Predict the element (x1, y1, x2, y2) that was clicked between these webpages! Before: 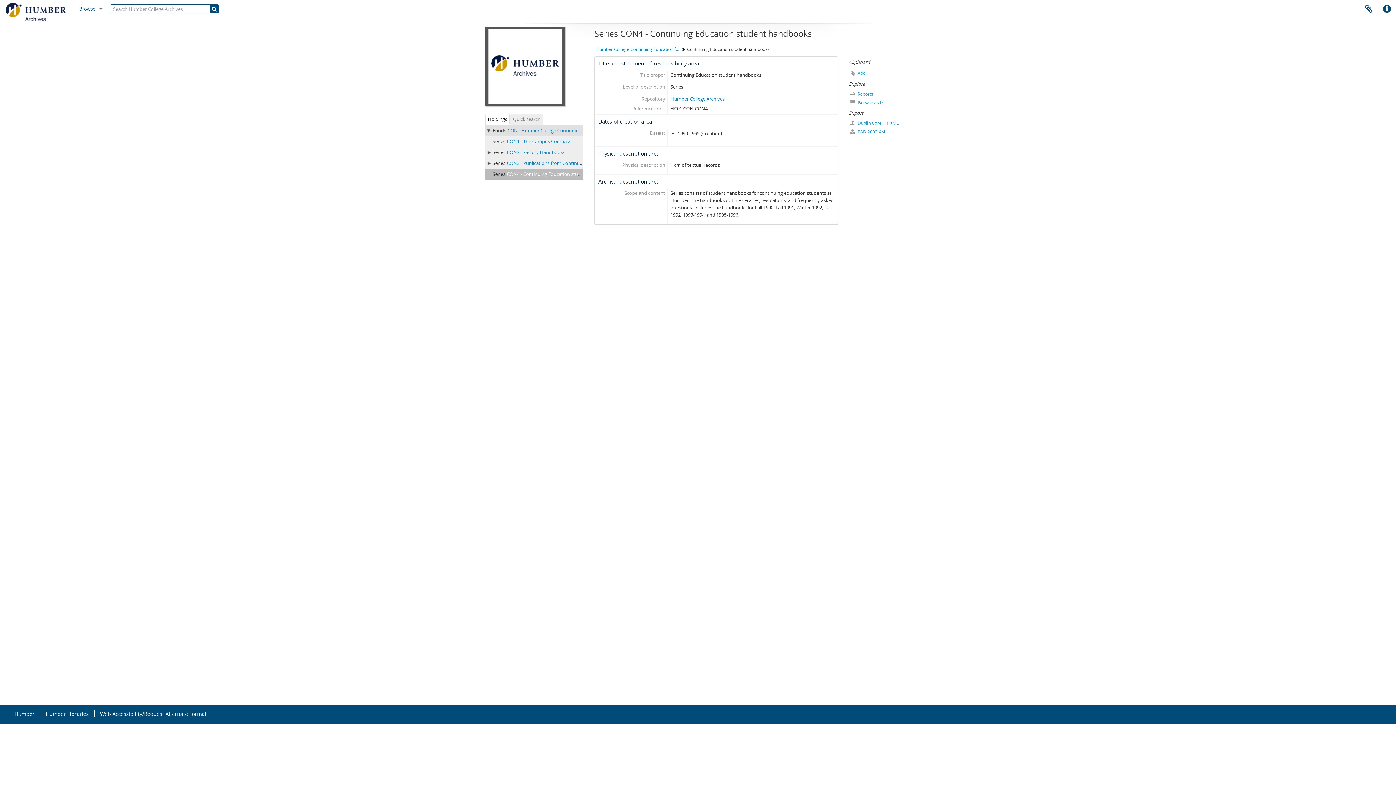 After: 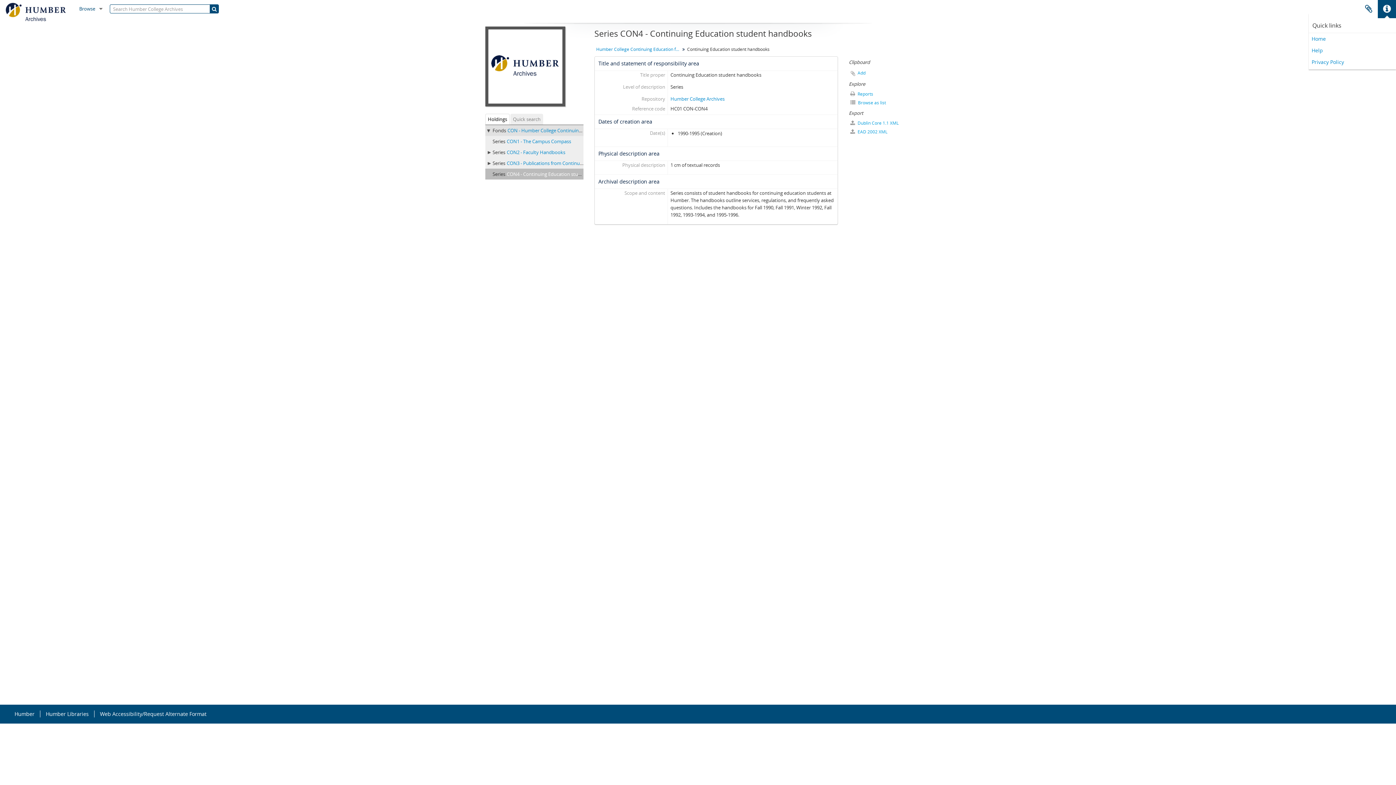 Action: bbox: (1378, 0, 1396, 18) label: Quick links